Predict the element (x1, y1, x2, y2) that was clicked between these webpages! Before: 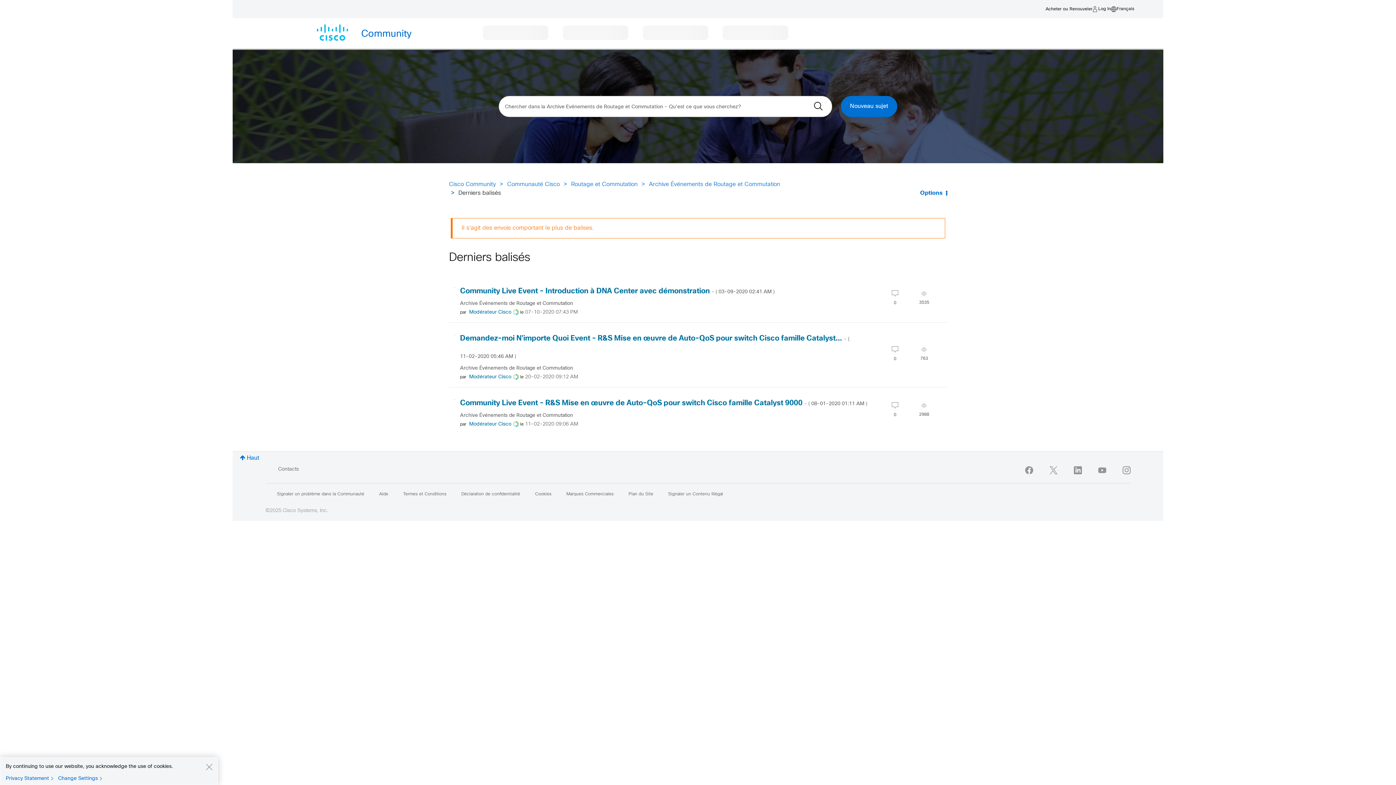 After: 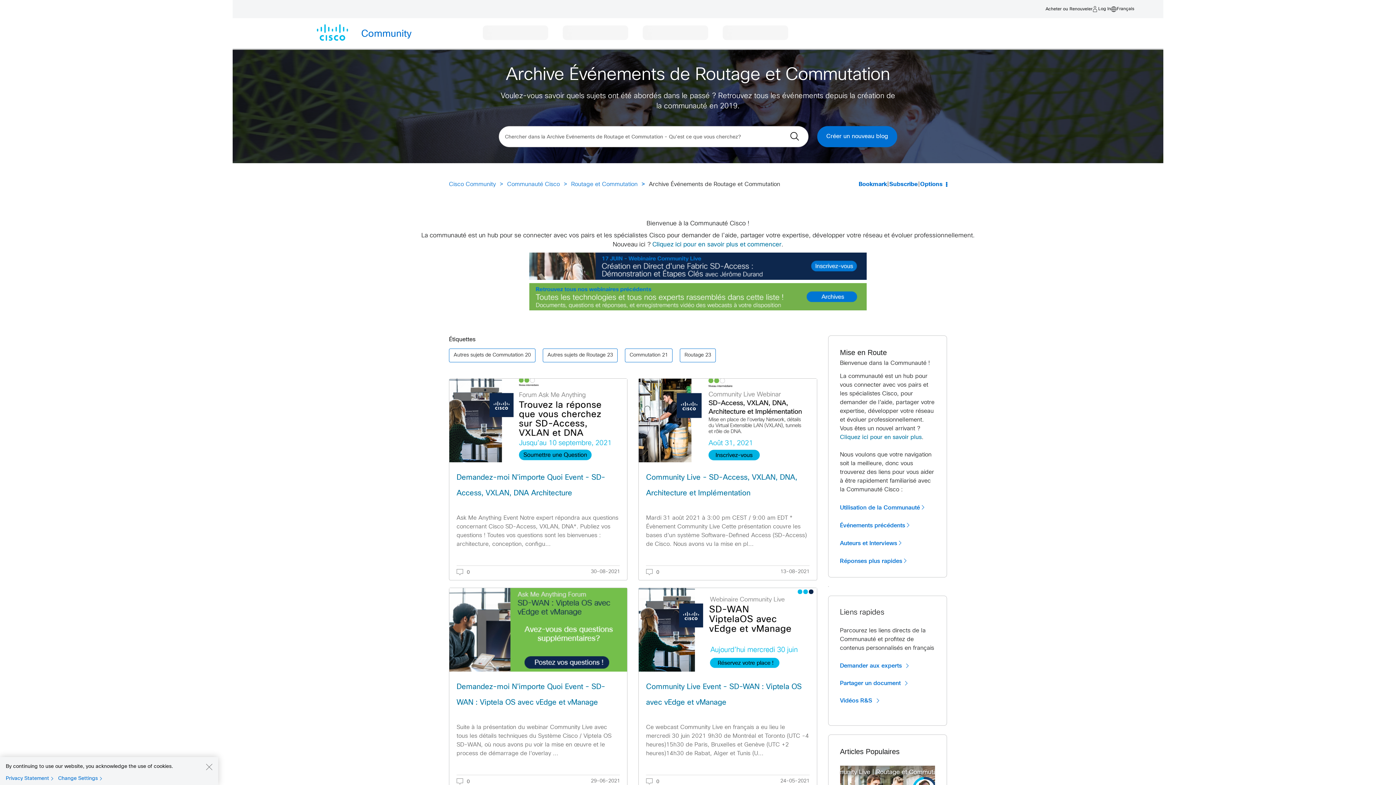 Action: label: Archive Événements de Routage et Commutation bbox: (649, 181, 780, 187)